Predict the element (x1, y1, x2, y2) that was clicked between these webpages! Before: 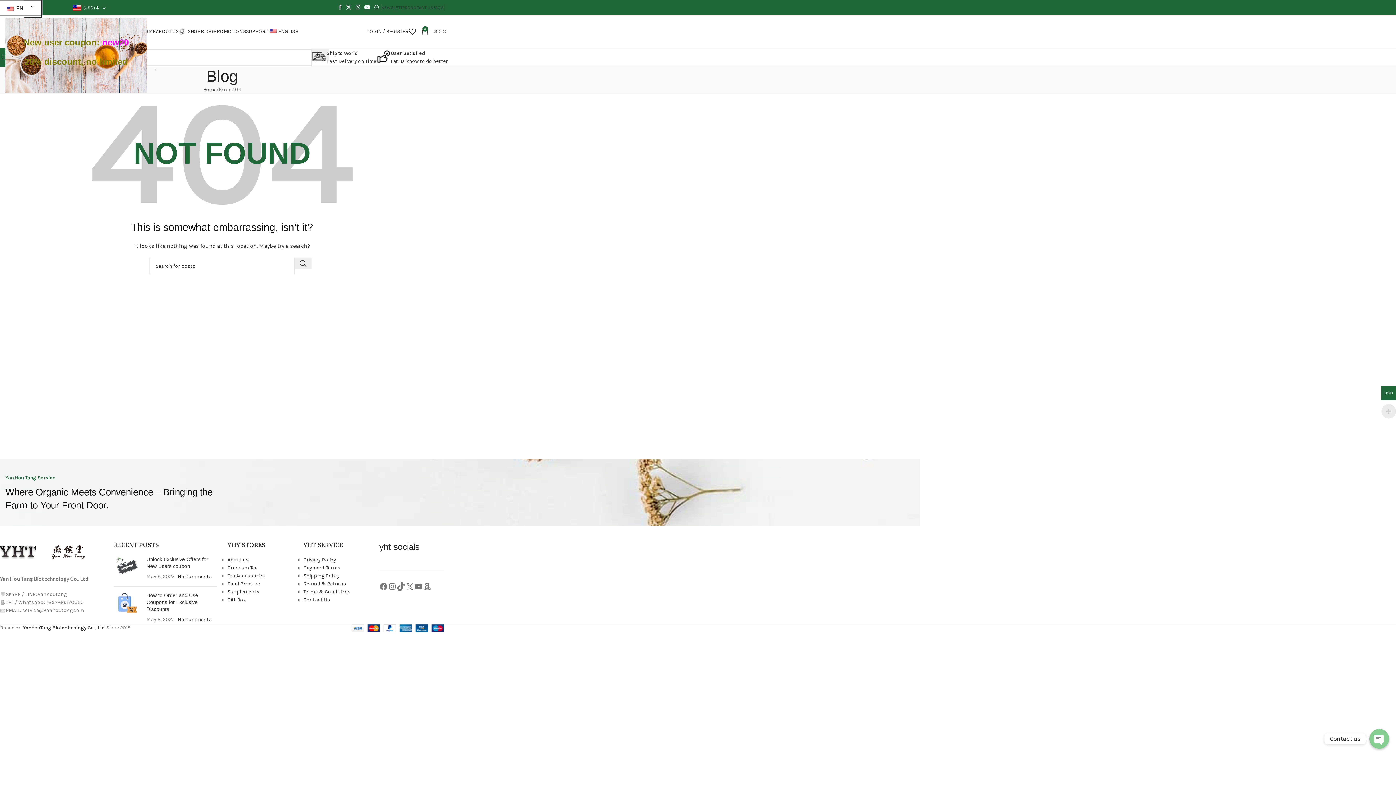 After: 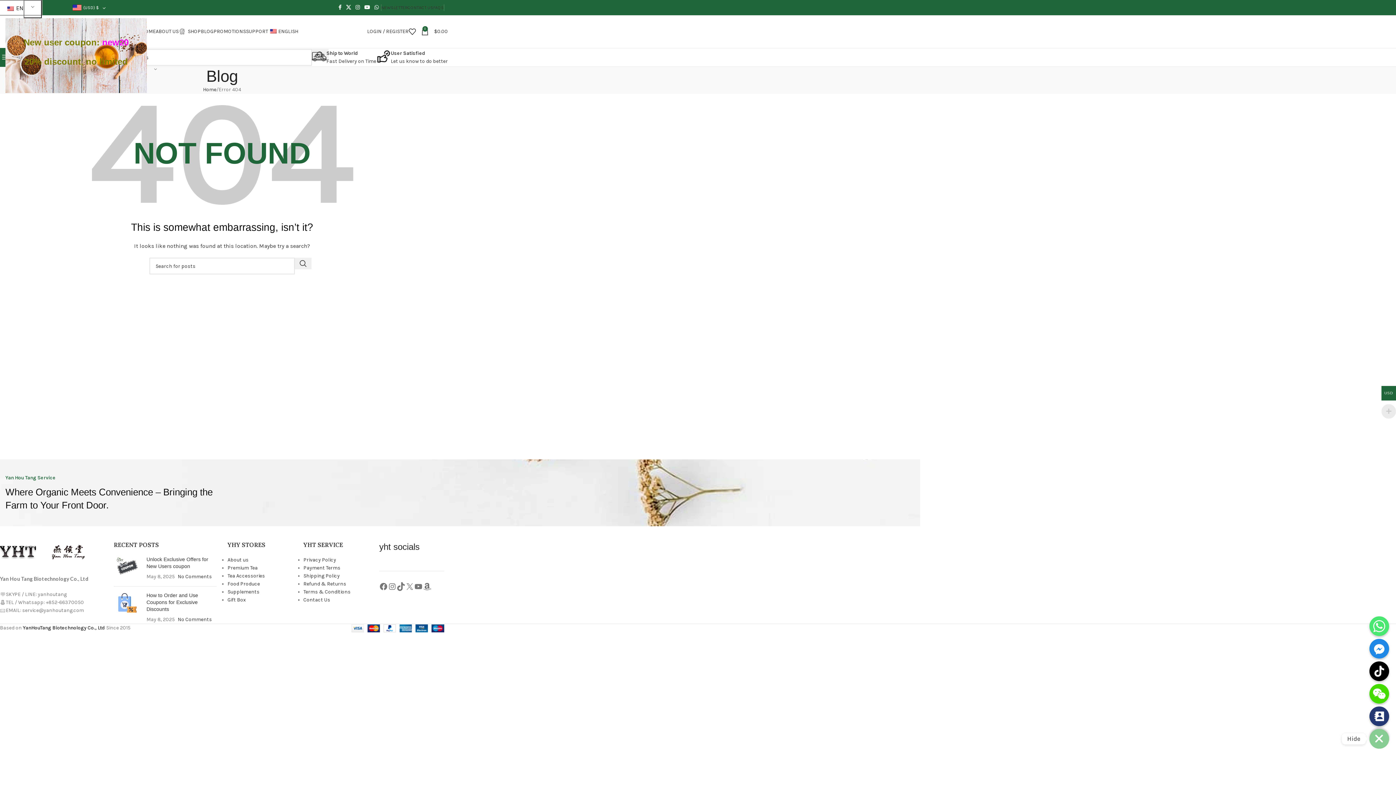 Action: label: Open chaty bbox: (1369, 729, 1389, 749)